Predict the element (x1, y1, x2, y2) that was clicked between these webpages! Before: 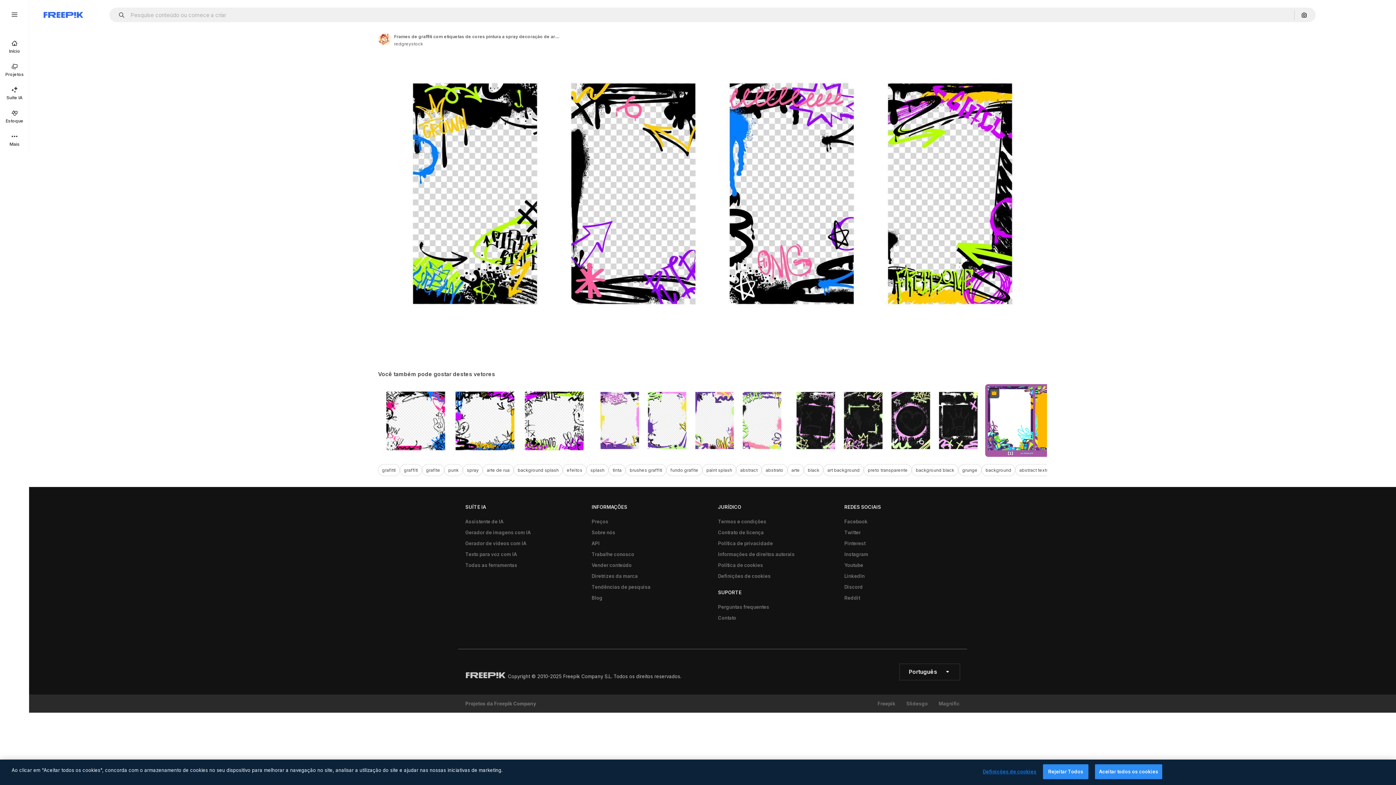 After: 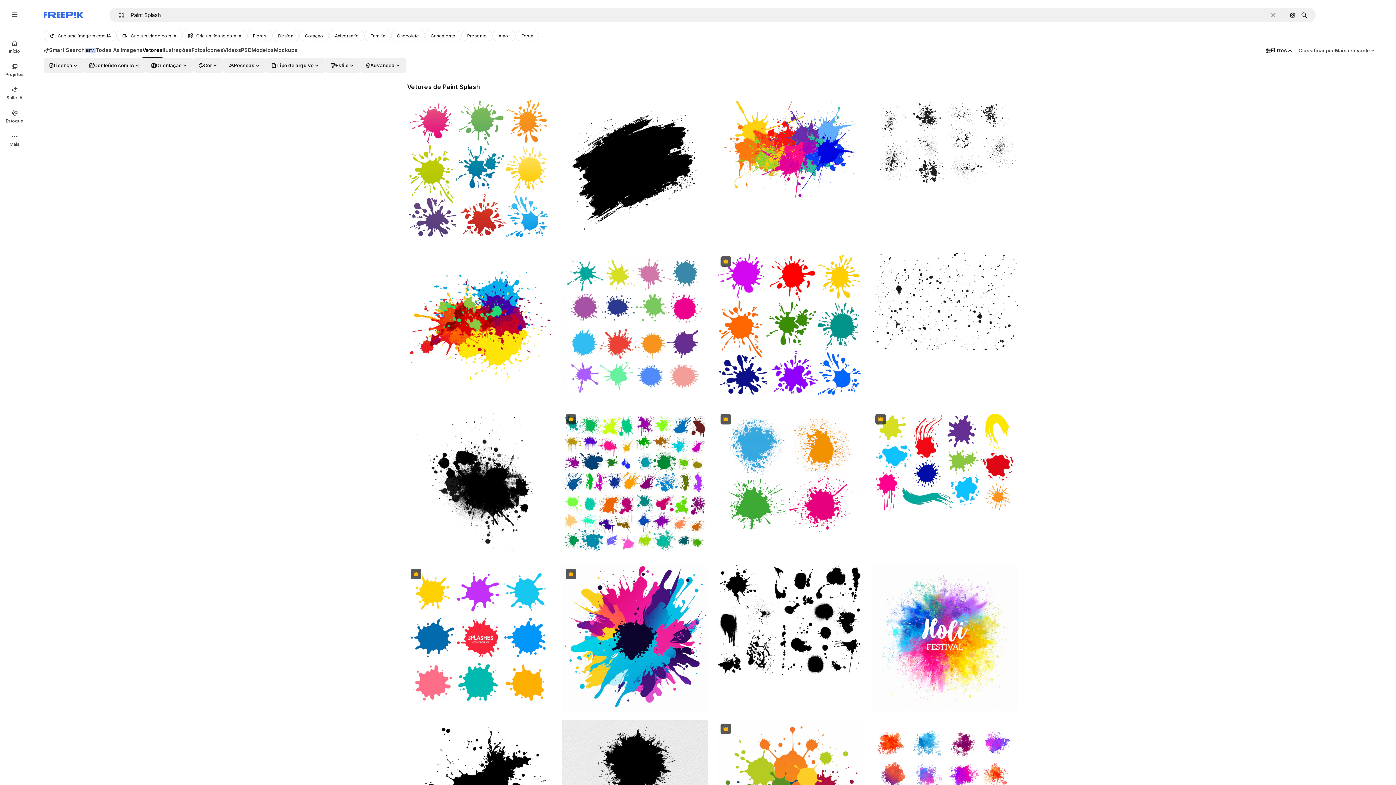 Action: label: paint splash bbox: (702, 464, 736, 476)